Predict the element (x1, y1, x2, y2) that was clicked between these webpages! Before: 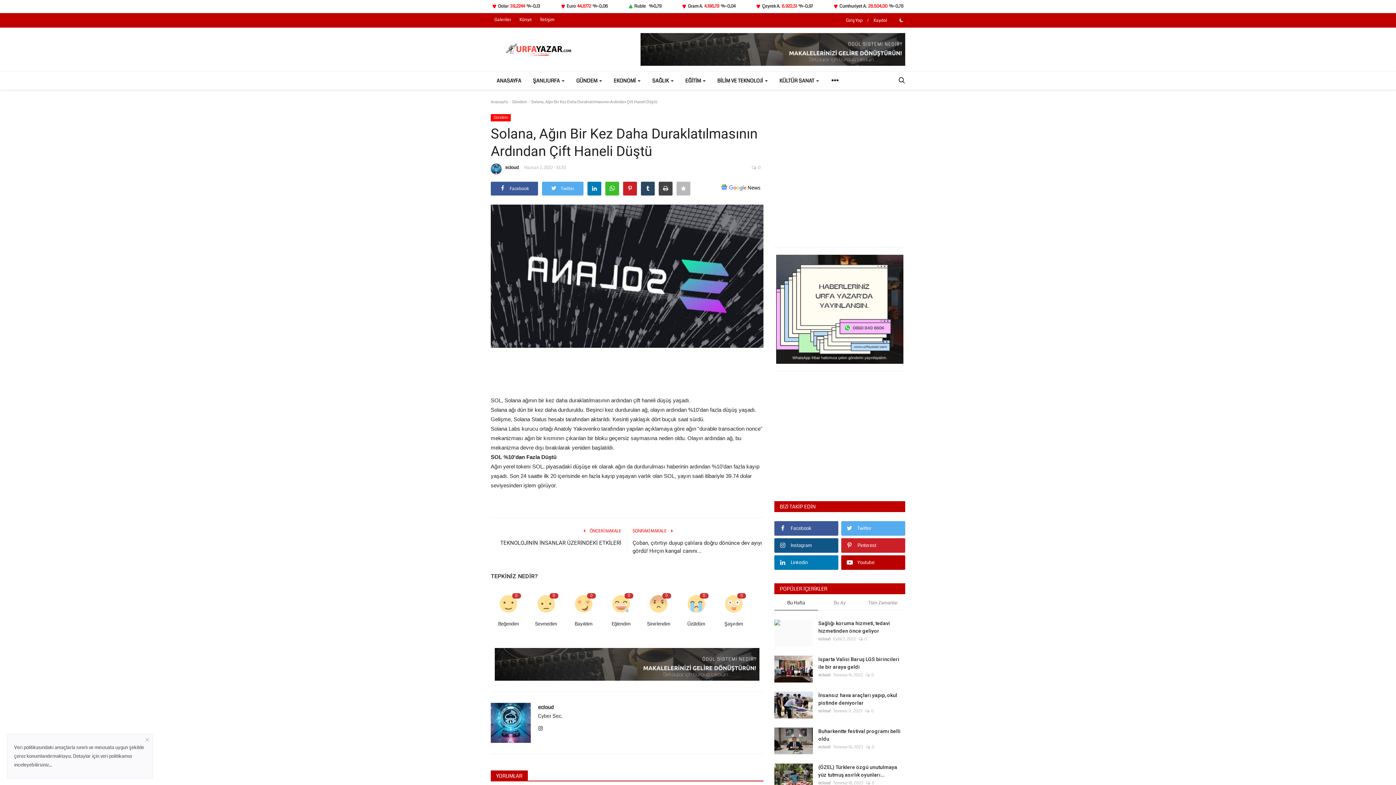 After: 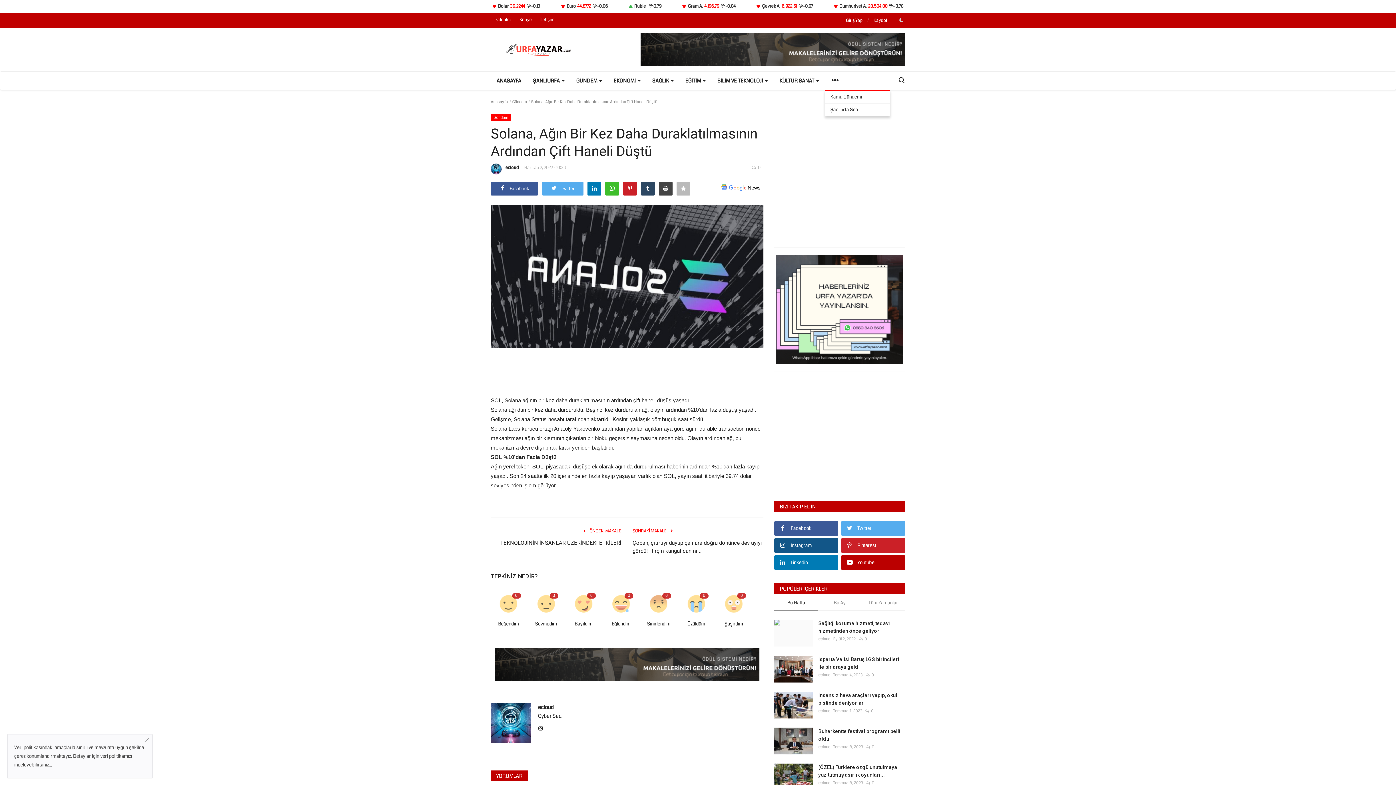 Action: bbox: (825, 71, 845, 90)